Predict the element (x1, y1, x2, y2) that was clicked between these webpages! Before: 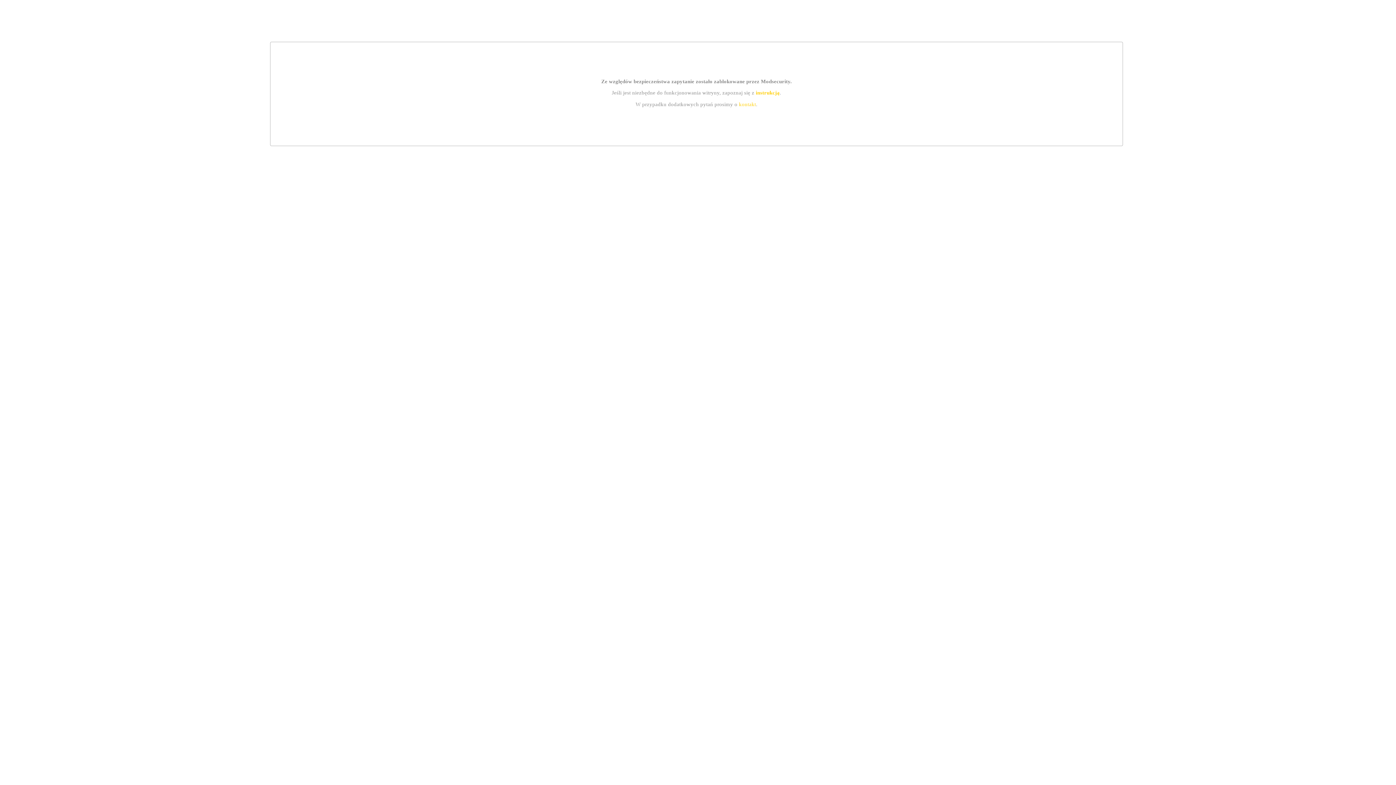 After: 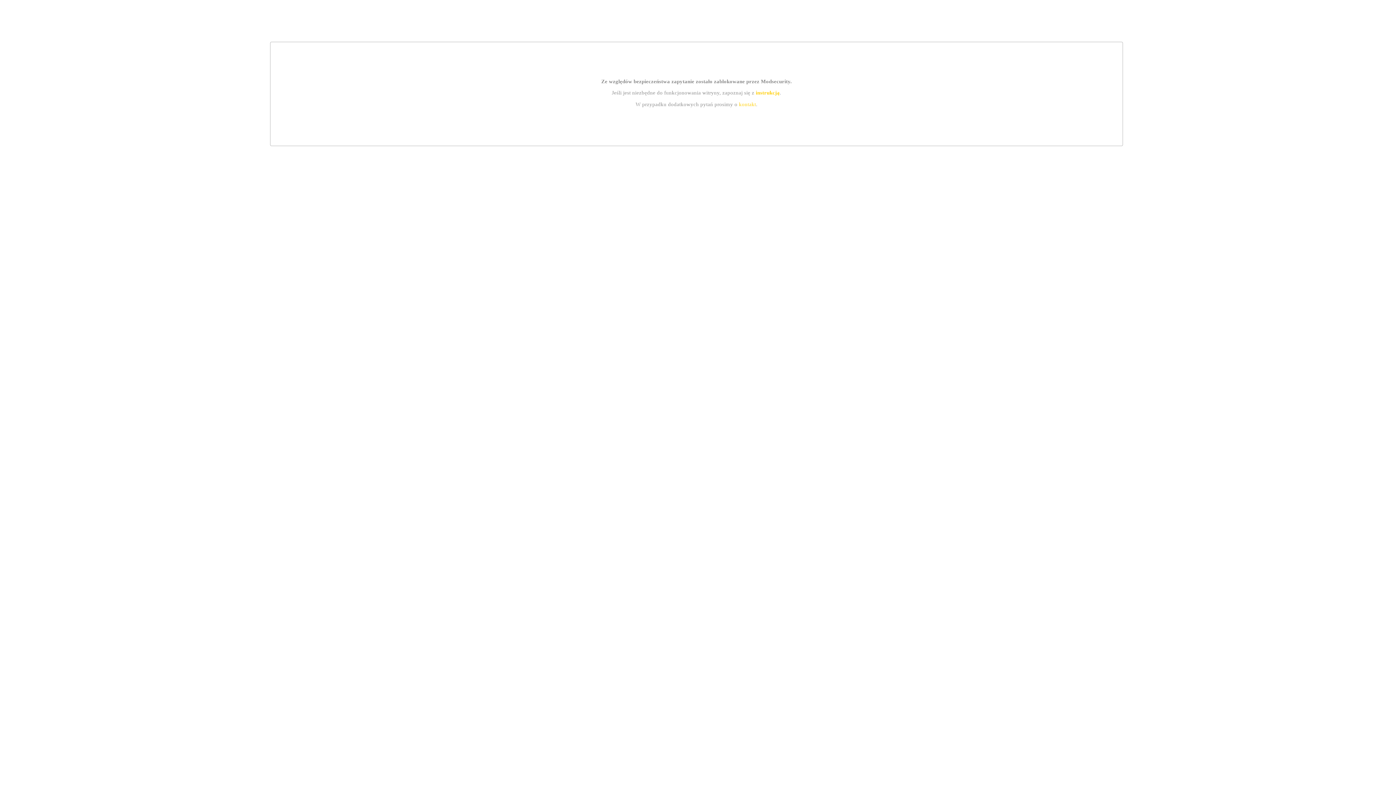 Action: bbox: (755, 89, 779, 95) label: instrukcją